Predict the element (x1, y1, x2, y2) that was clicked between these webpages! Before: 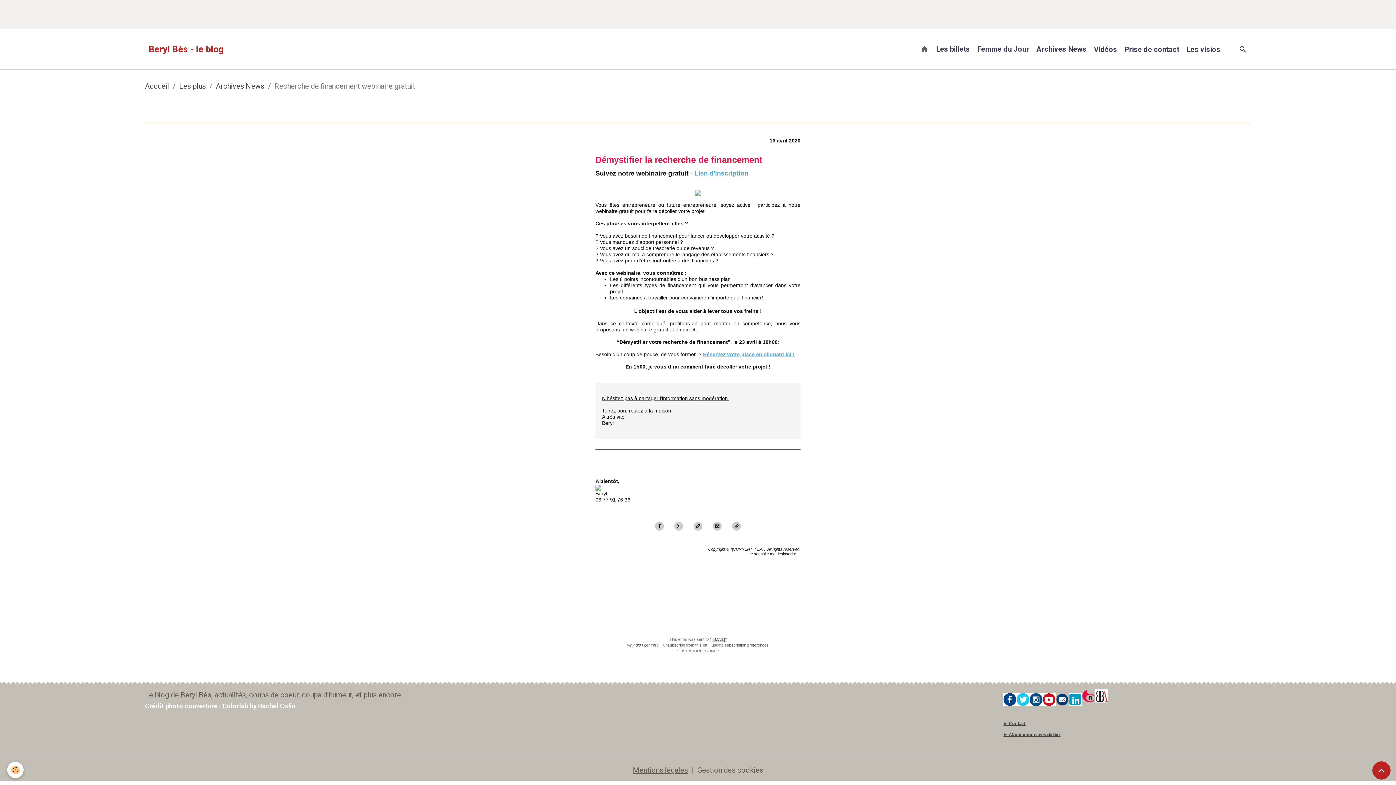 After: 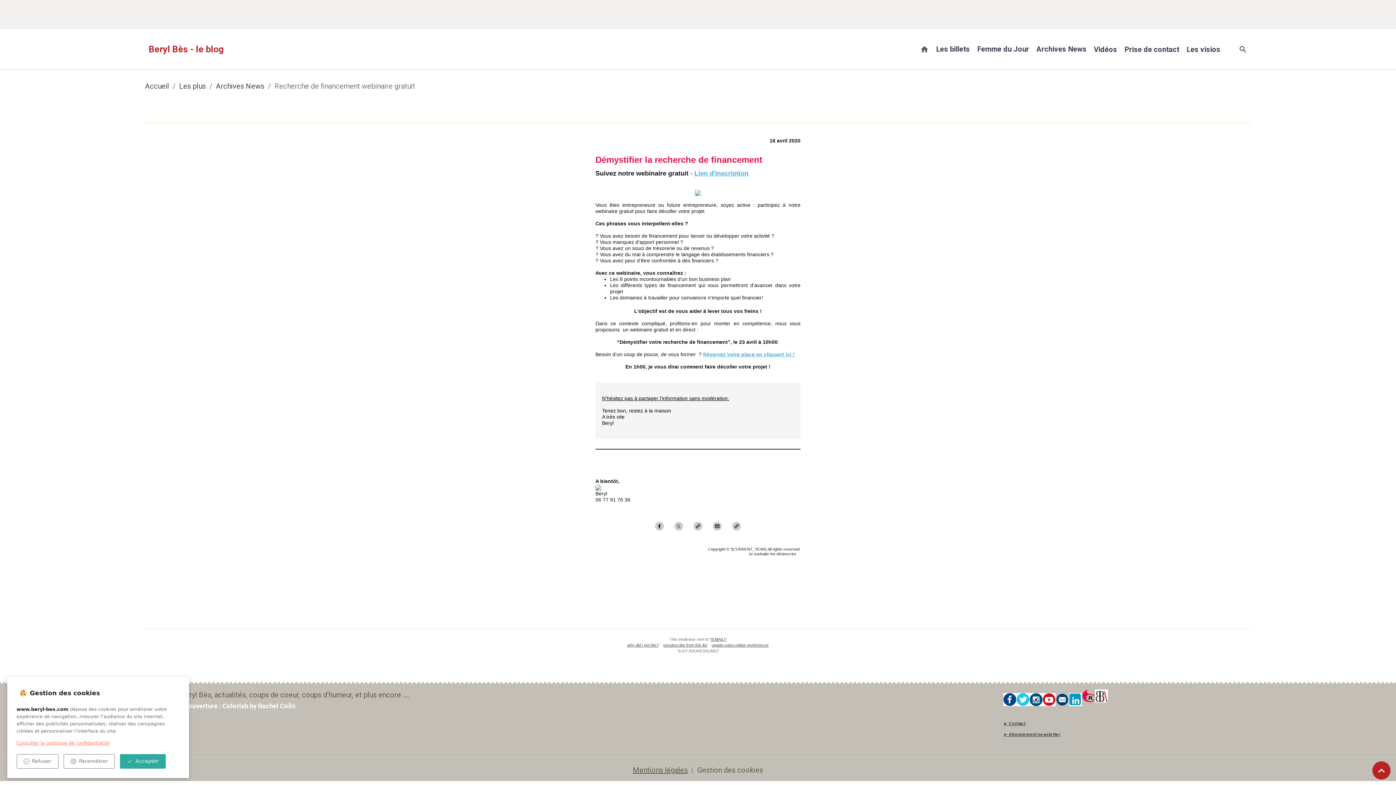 Action: bbox: (7, 762, 23, 778) label: Cookies